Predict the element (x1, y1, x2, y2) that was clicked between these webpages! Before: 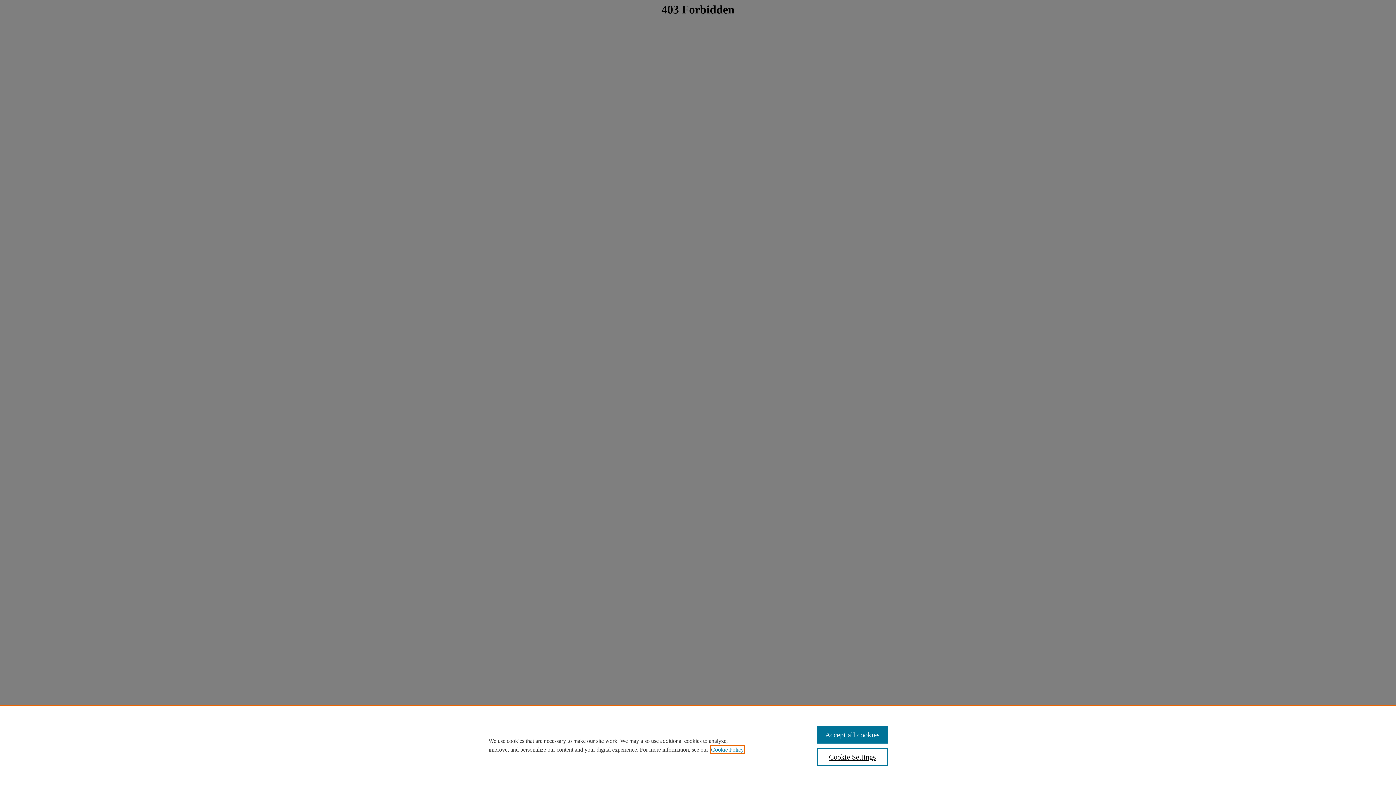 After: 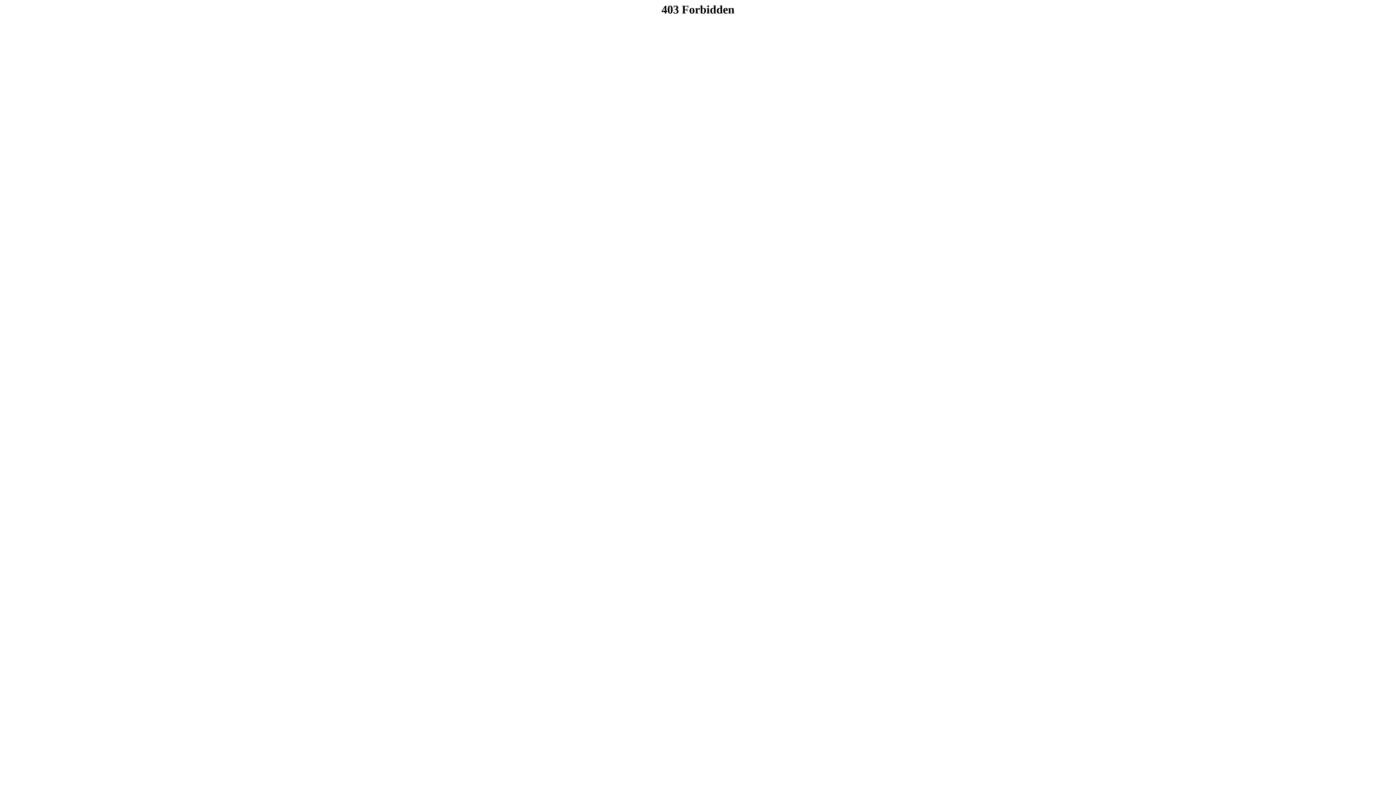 Action: label: Accept all cookies bbox: (817, 726, 887, 744)